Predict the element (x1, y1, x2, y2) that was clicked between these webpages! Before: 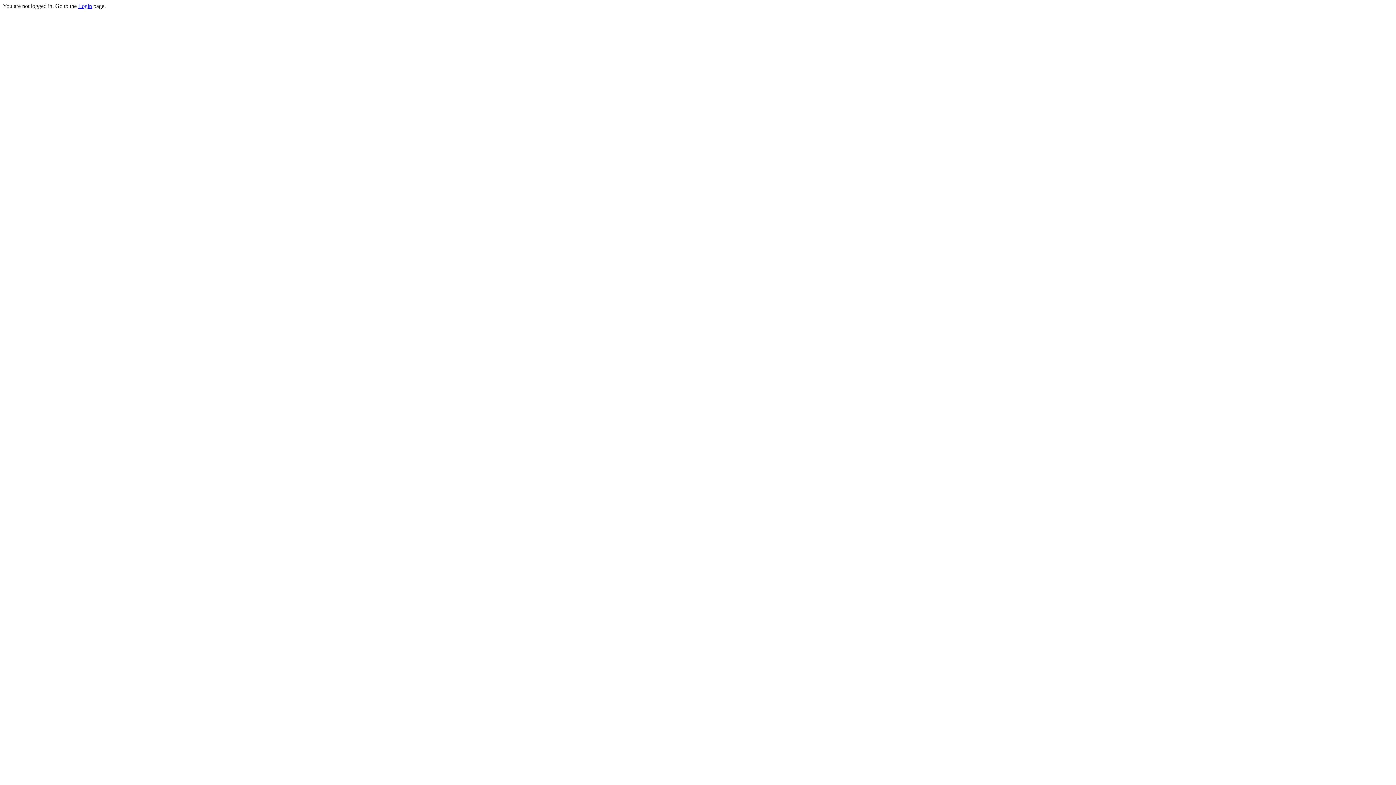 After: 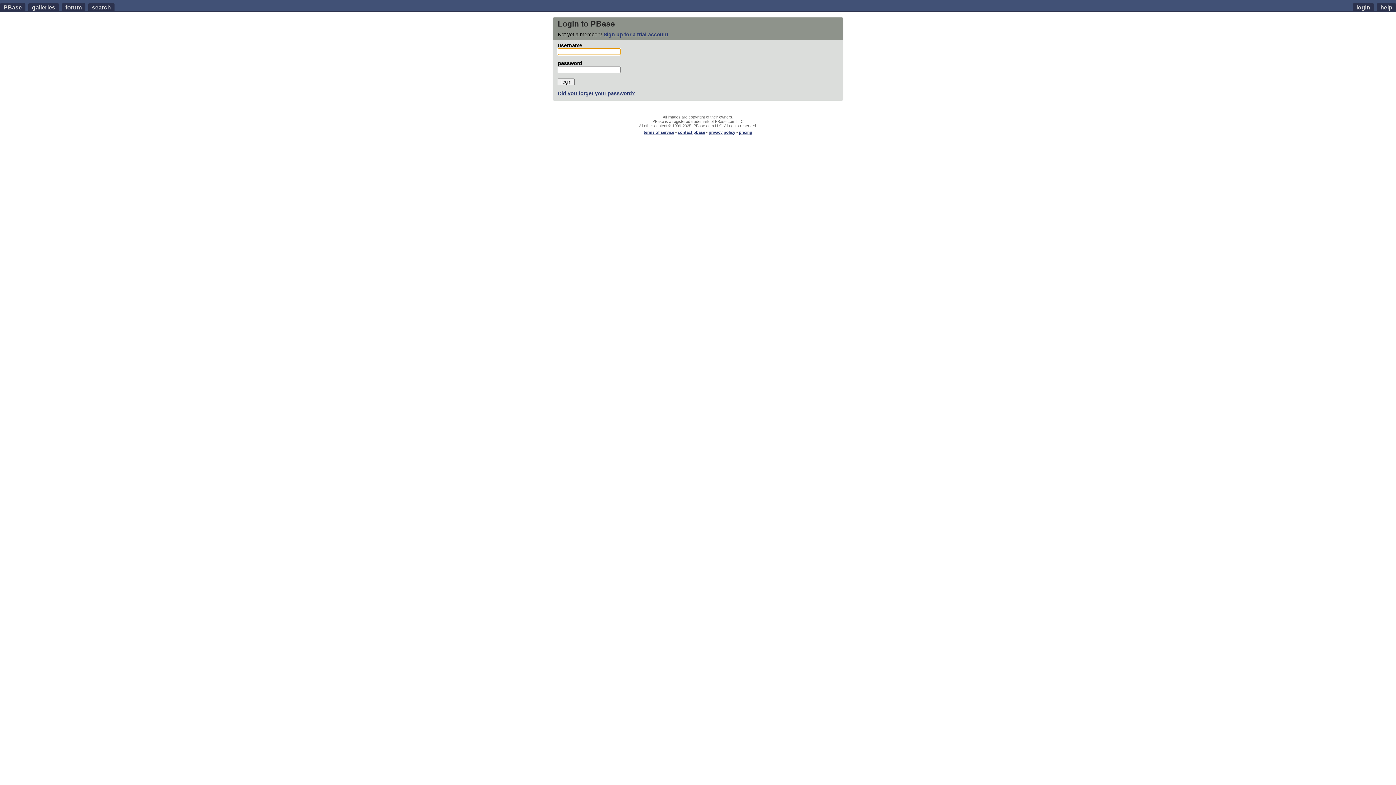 Action: label: Login bbox: (78, 2, 92, 9)